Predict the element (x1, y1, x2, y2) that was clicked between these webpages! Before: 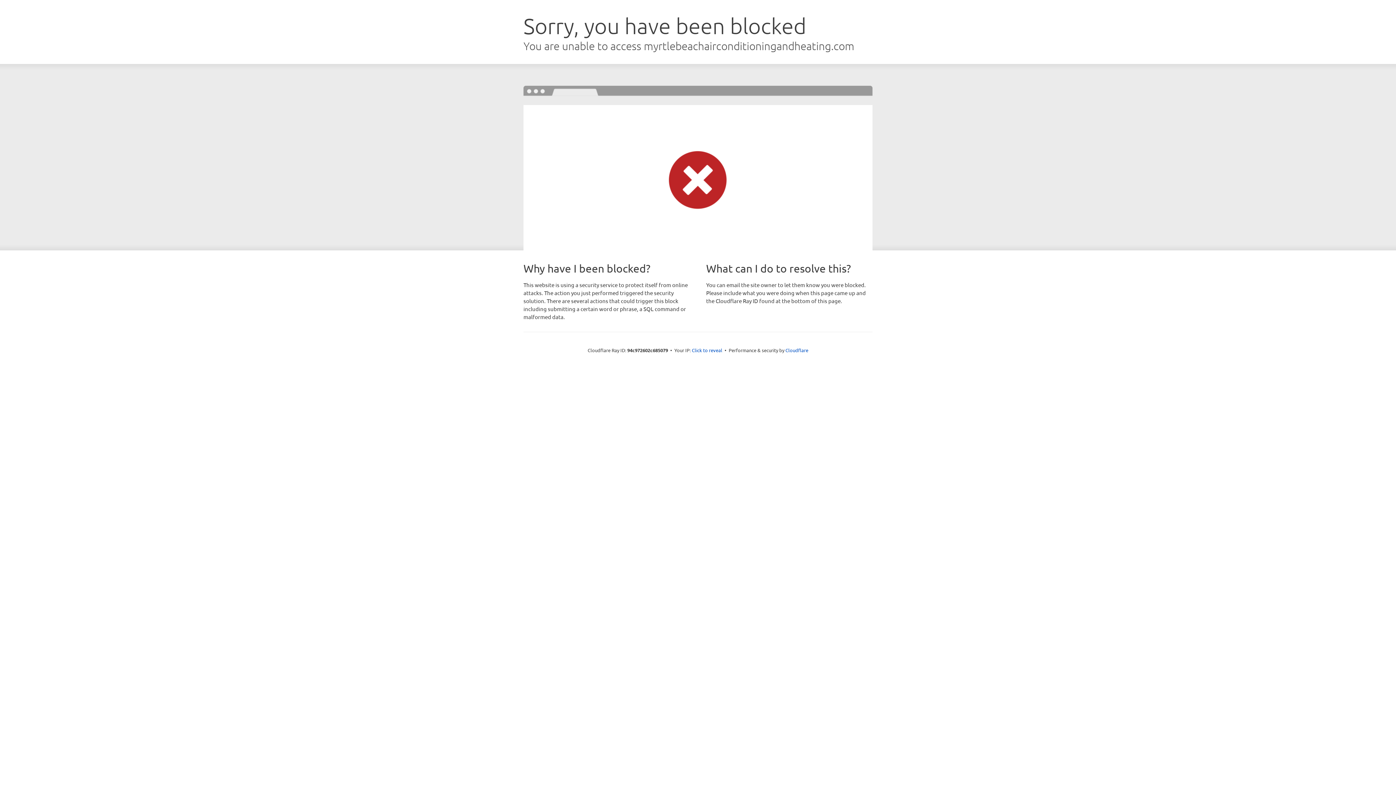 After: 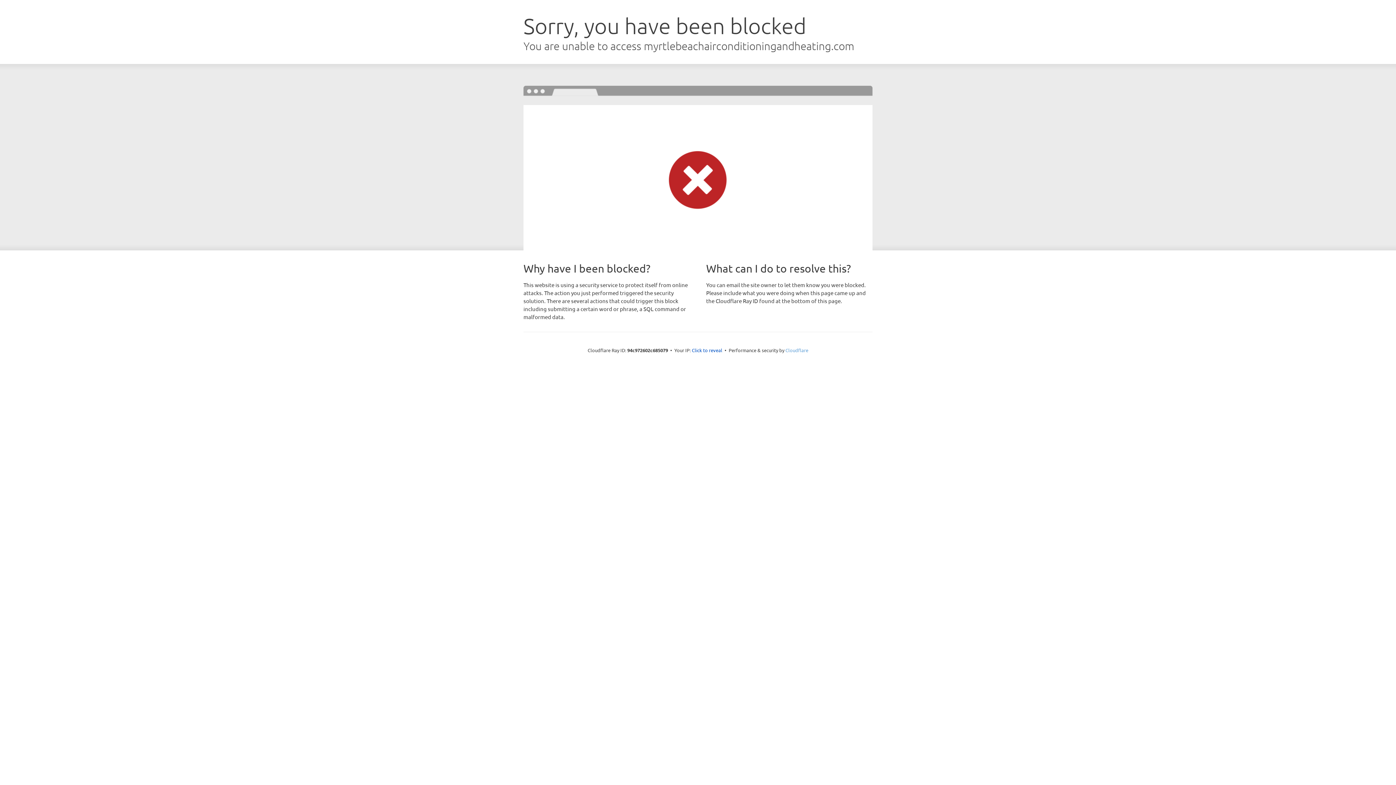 Action: label: Cloudflare bbox: (785, 347, 808, 353)